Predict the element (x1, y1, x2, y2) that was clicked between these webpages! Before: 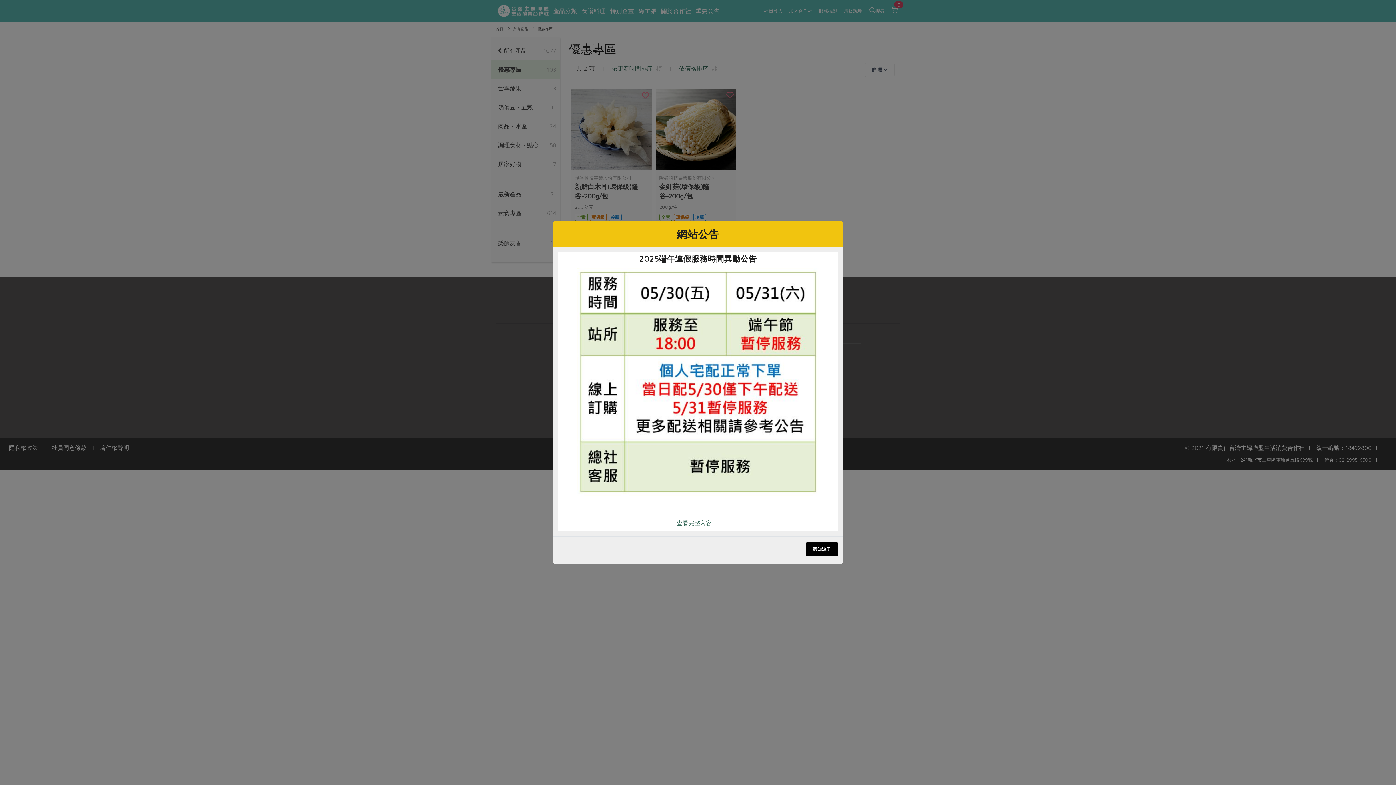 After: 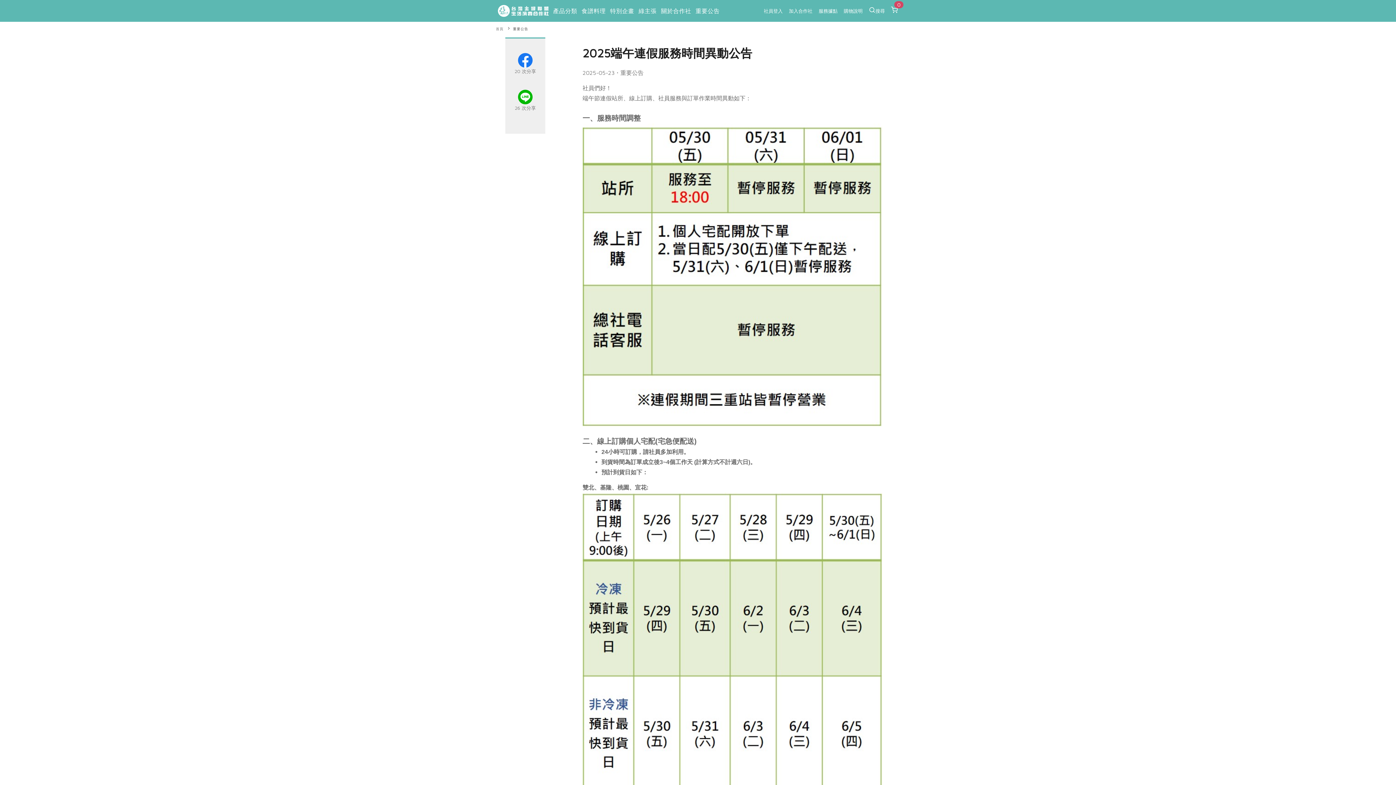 Action: label: 查看完整內容.. bbox: (563, 514, 827, 531)